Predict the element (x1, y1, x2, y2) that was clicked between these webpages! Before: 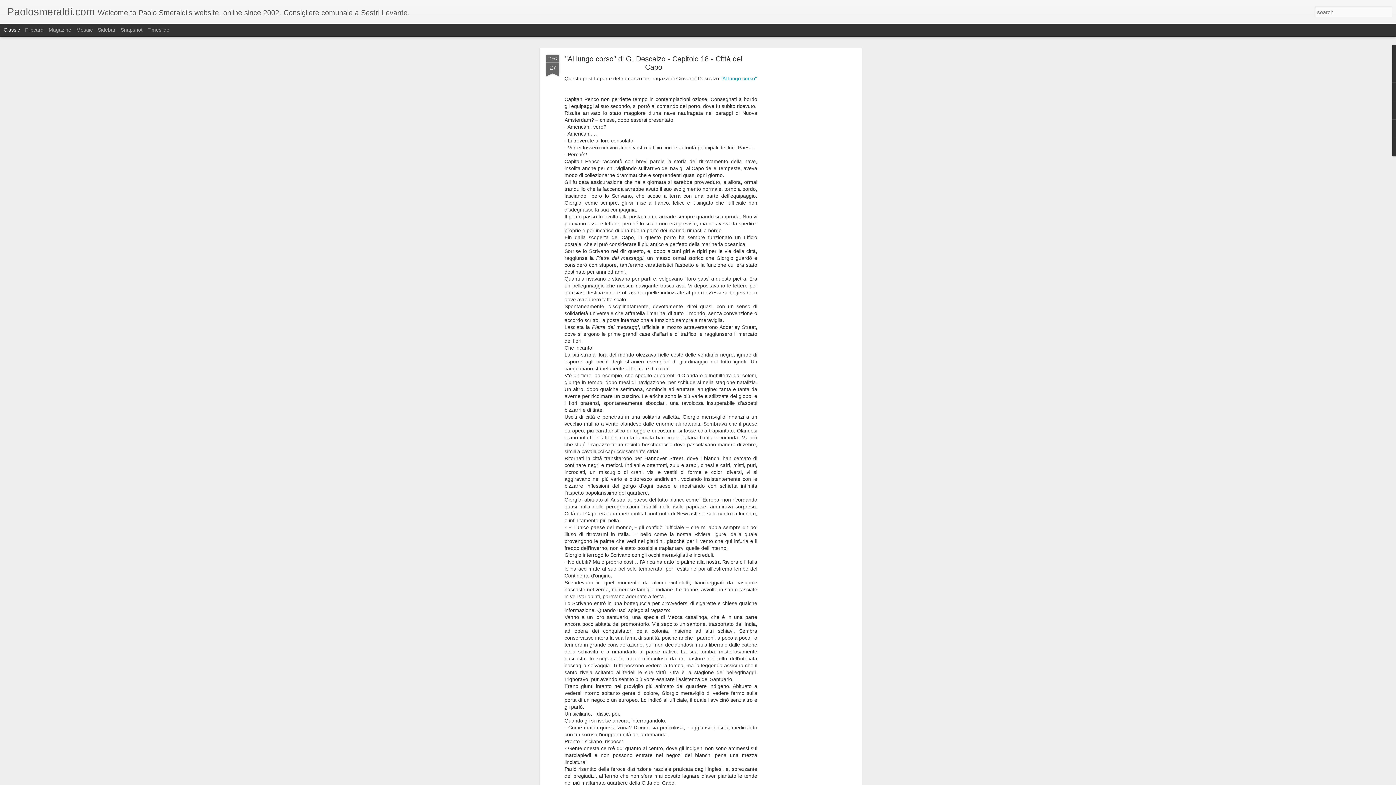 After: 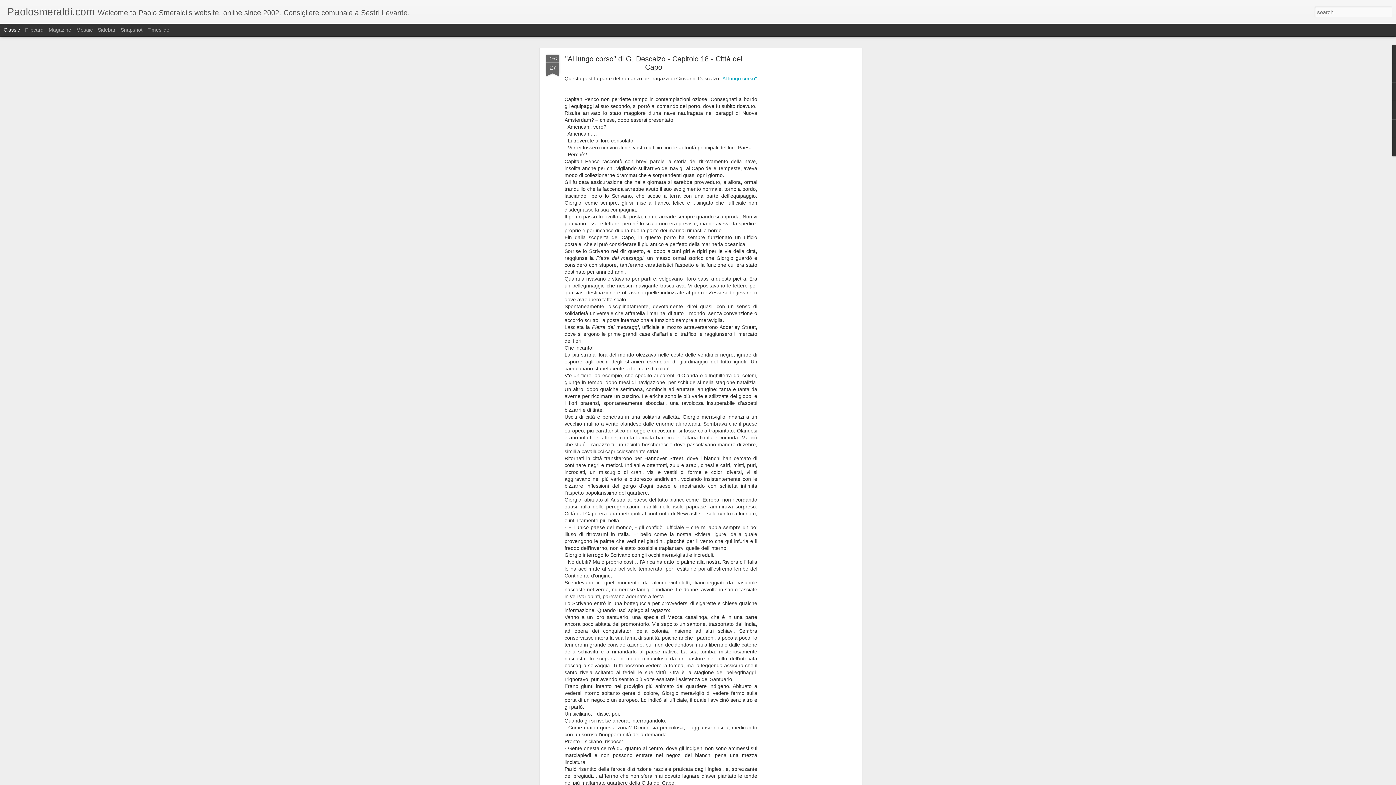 Action: bbox: (565, 54, 742, 71) label: "Al lungo corso" di G. Descalzo - Capitolo 18 - Città del Capo